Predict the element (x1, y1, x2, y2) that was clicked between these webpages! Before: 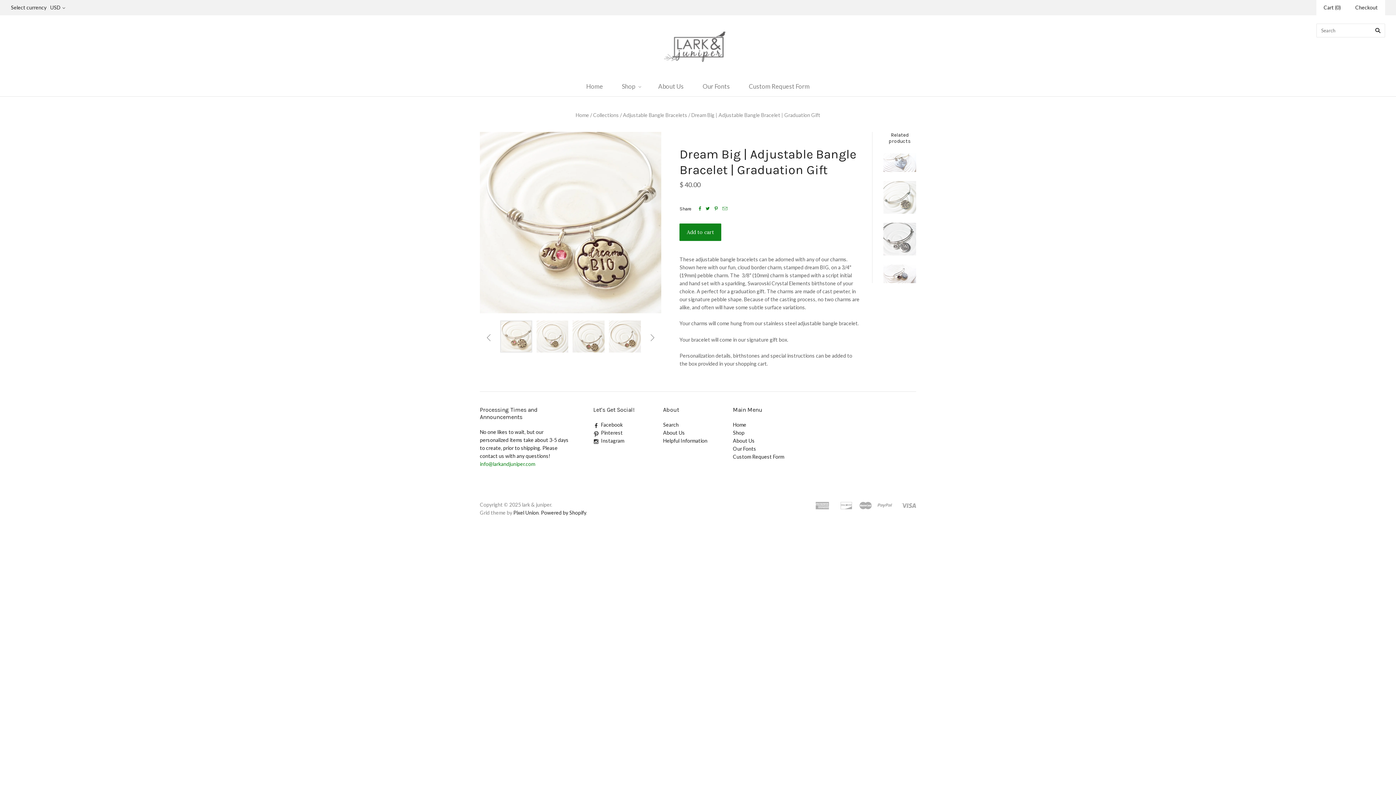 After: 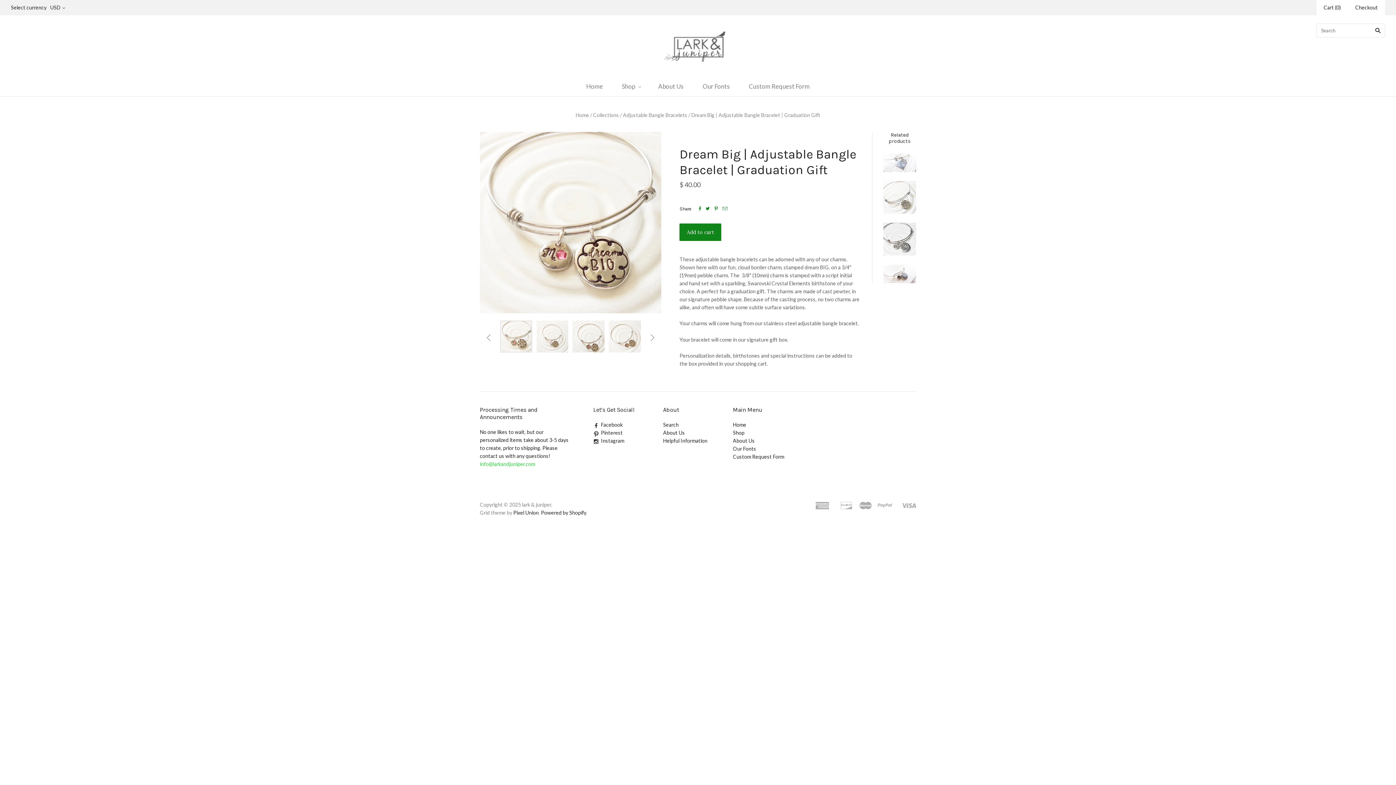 Action: bbox: (480, 461, 535, 467) label: info@larkandjuniper.com